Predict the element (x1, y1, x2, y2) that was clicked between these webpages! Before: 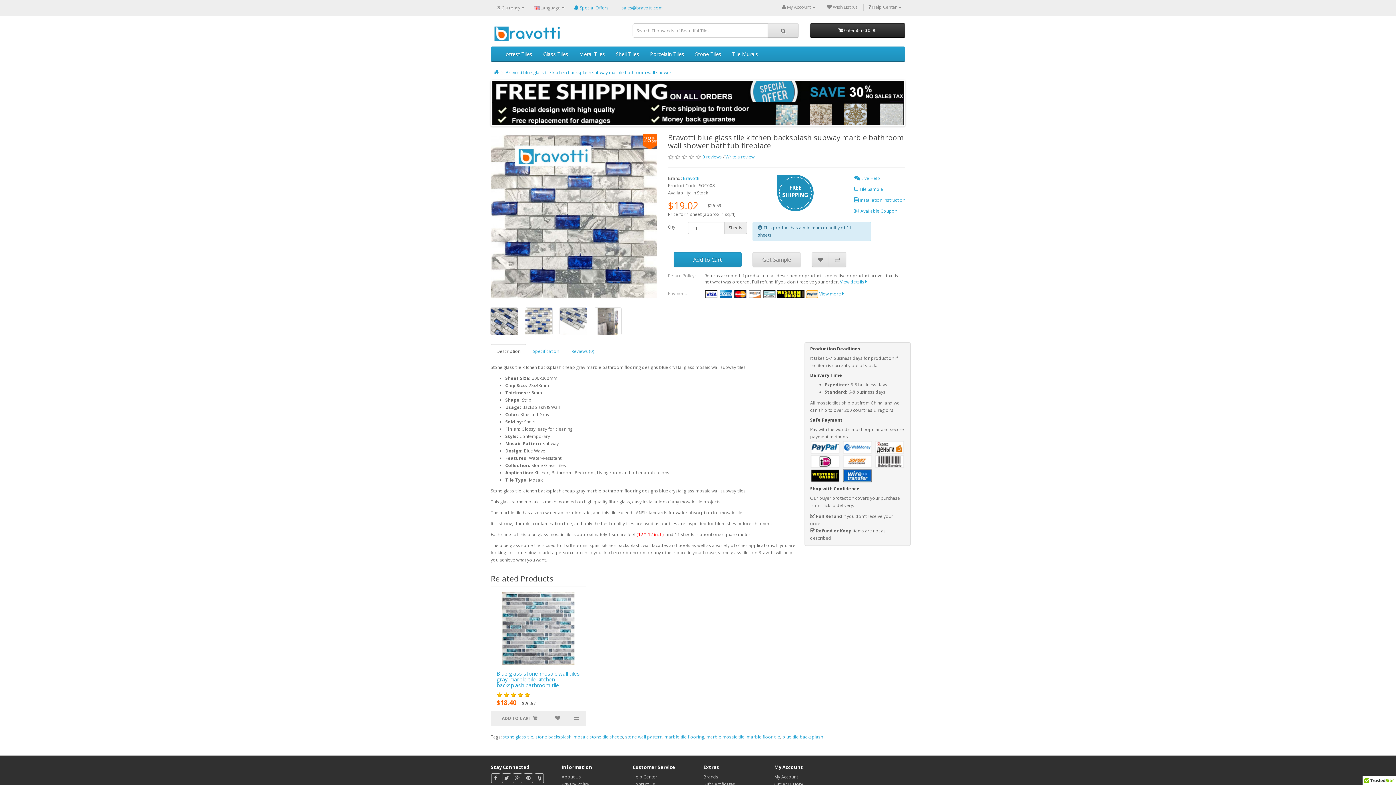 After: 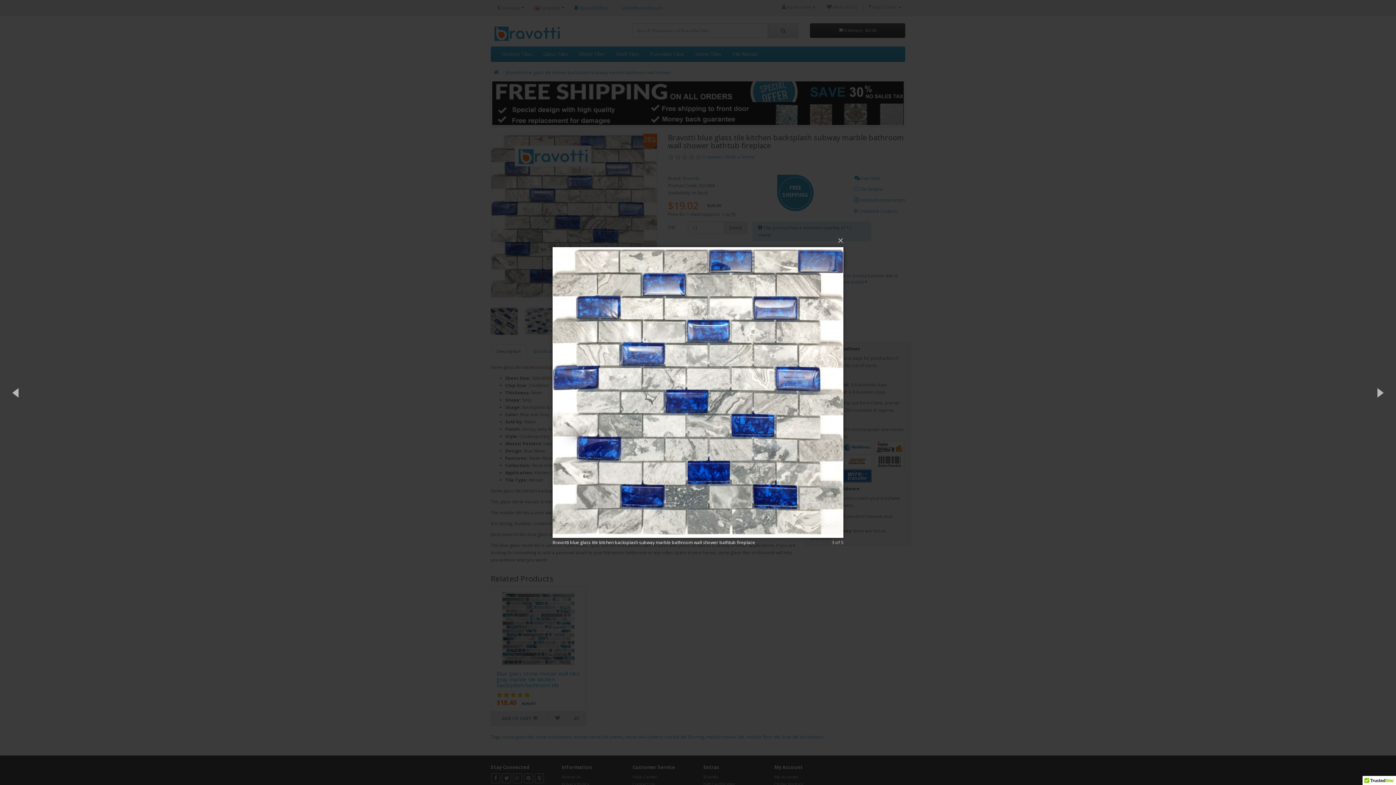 Action: bbox: (525, 307, 552, 335)